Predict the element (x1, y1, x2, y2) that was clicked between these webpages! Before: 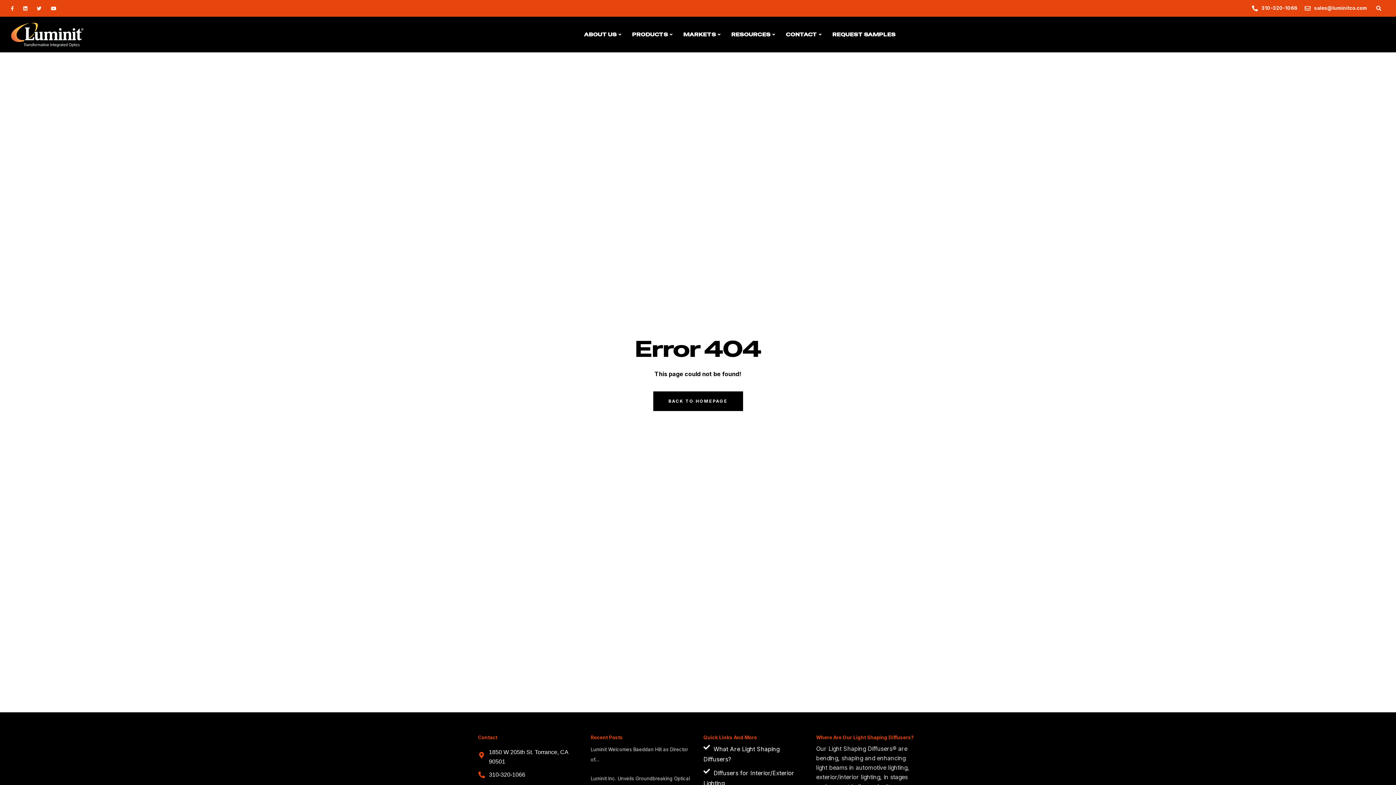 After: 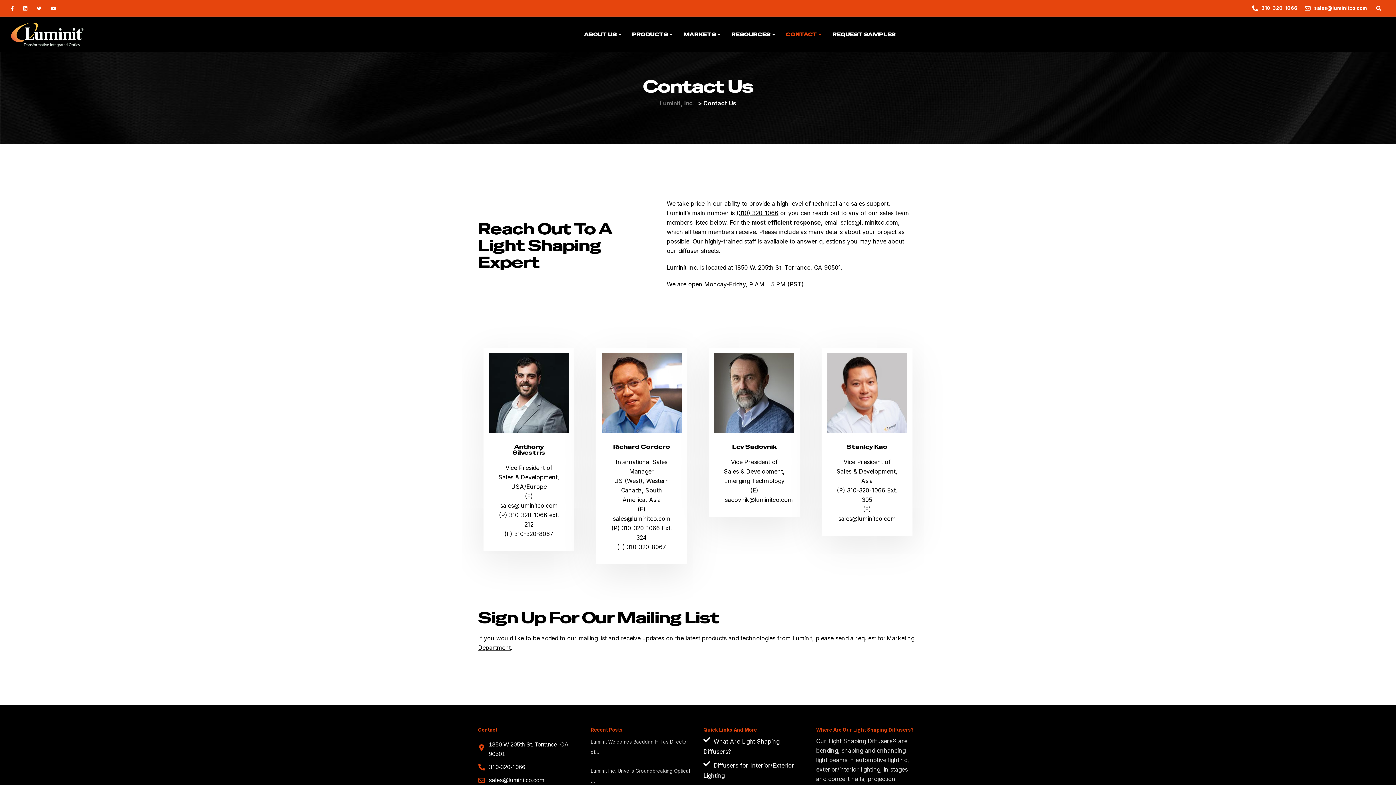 Action: label: CONTACT bbox: (780, 20, 827, 48)